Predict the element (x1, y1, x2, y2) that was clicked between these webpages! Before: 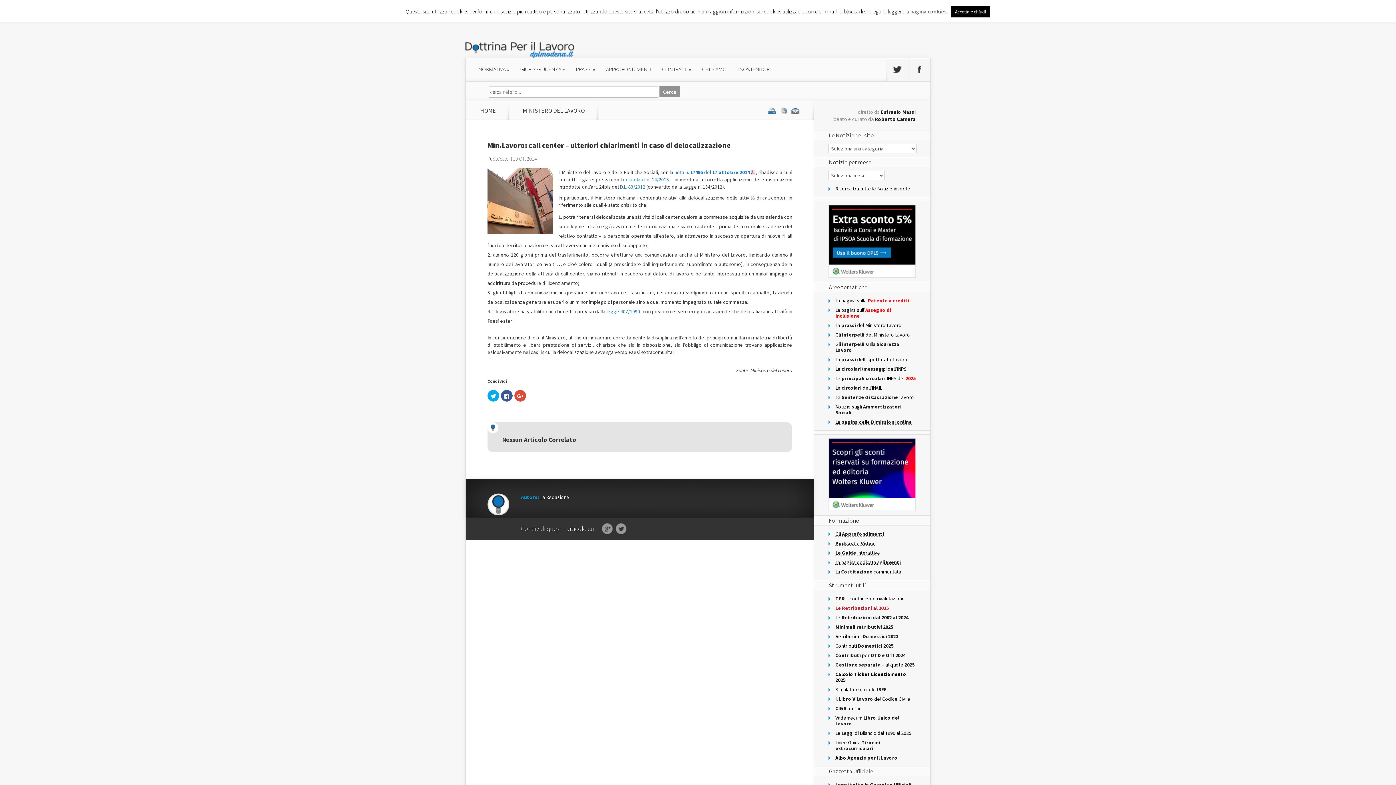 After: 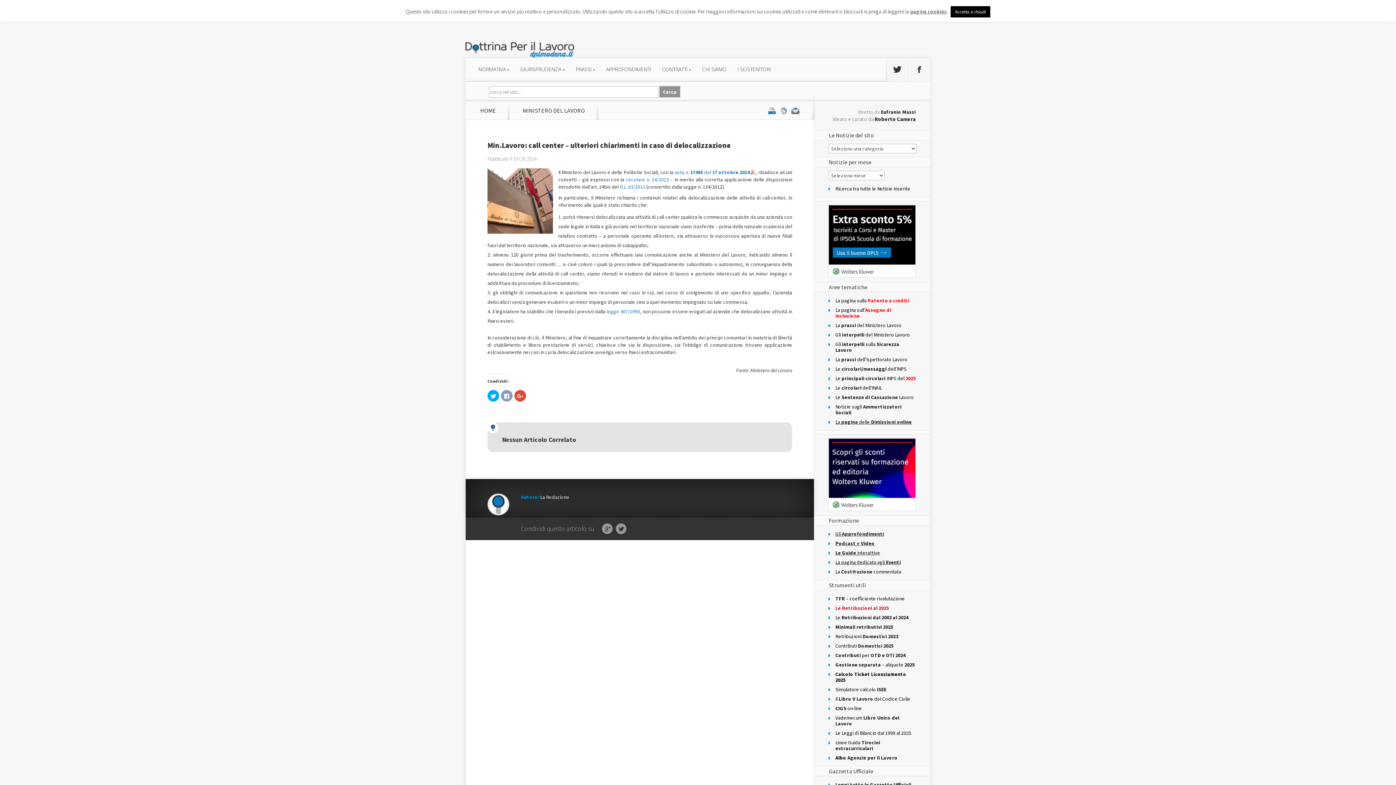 Action: bbox: (501, 390, 512, 401) label: Fai clic per condividere su Facebook (Si apre in una nuova finestra)